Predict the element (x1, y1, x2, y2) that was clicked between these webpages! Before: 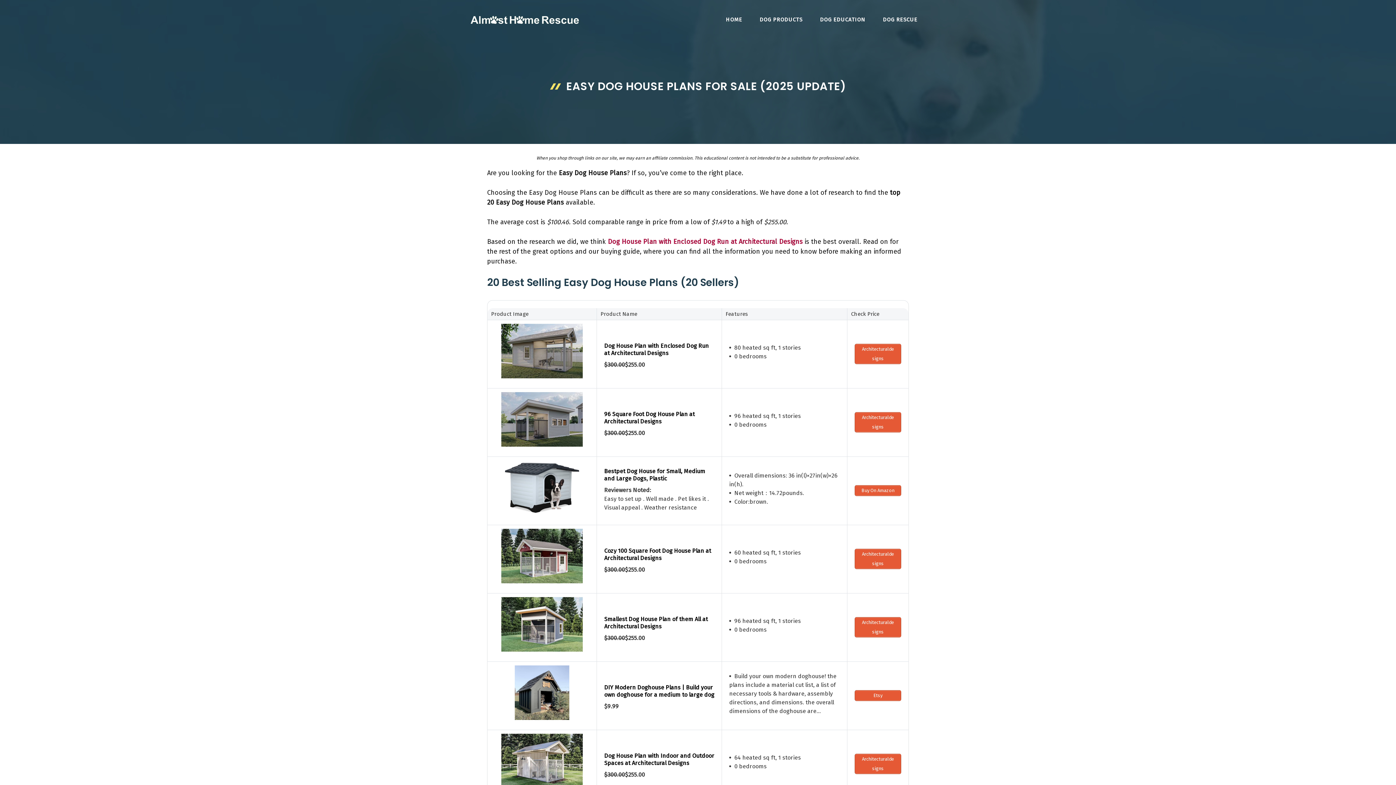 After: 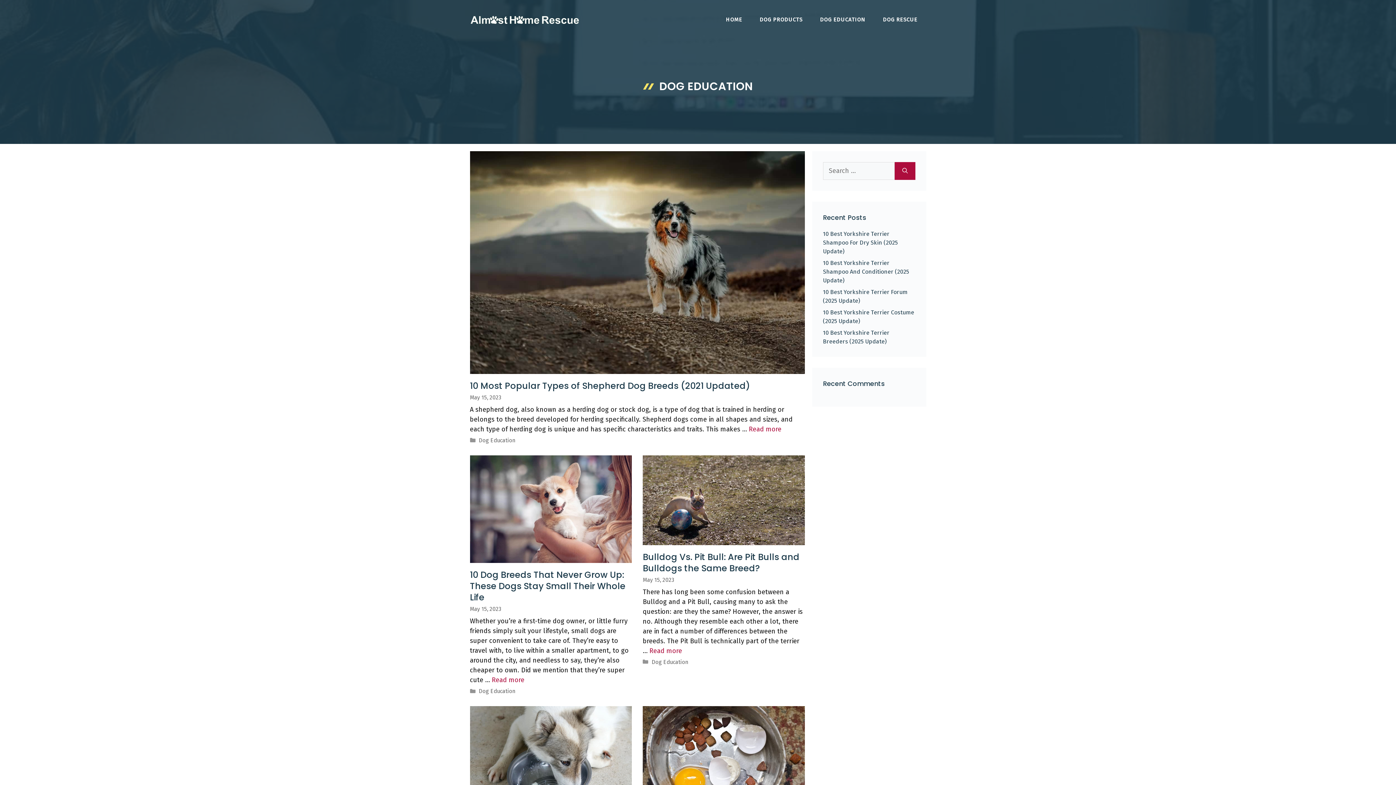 Action: bbox: (811, 15, 874, 23) label: DOG EDUCATION